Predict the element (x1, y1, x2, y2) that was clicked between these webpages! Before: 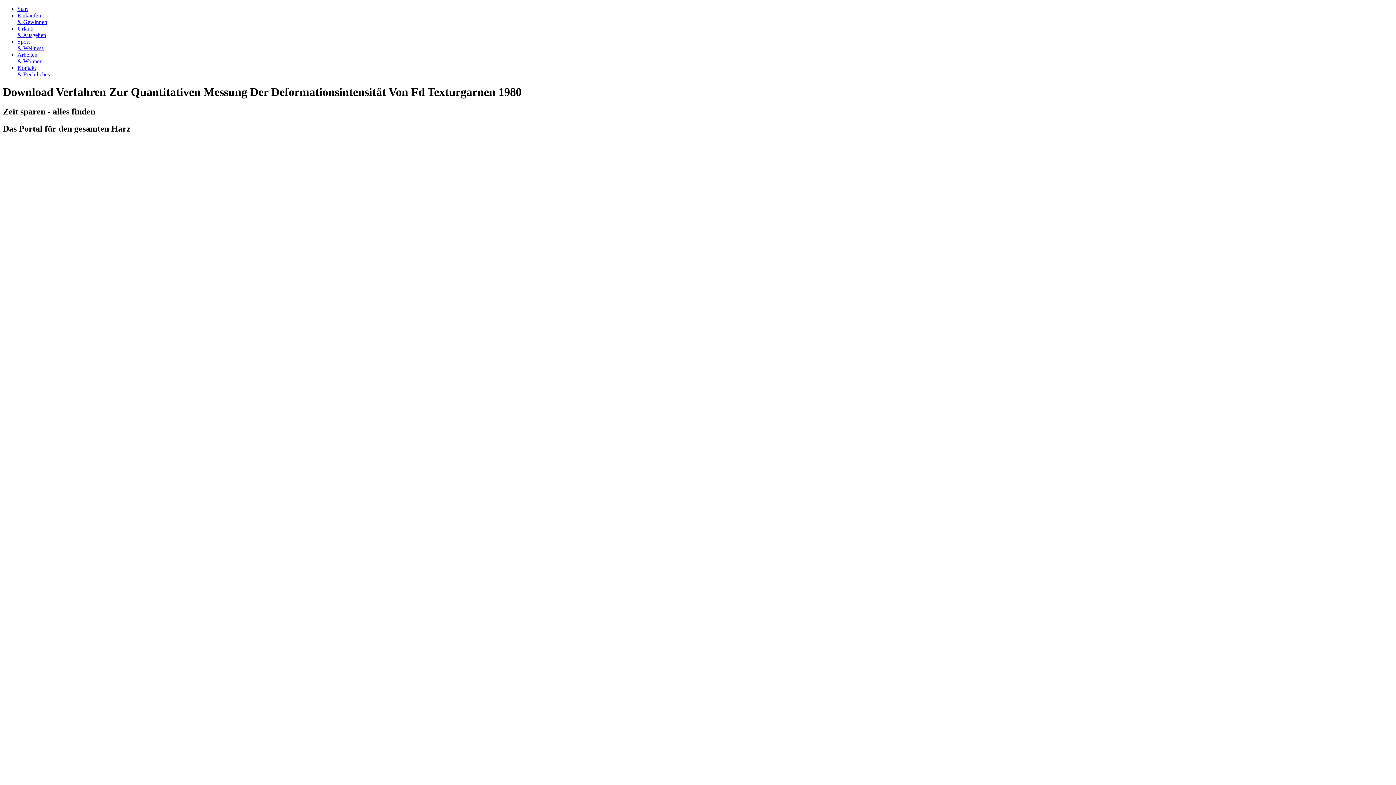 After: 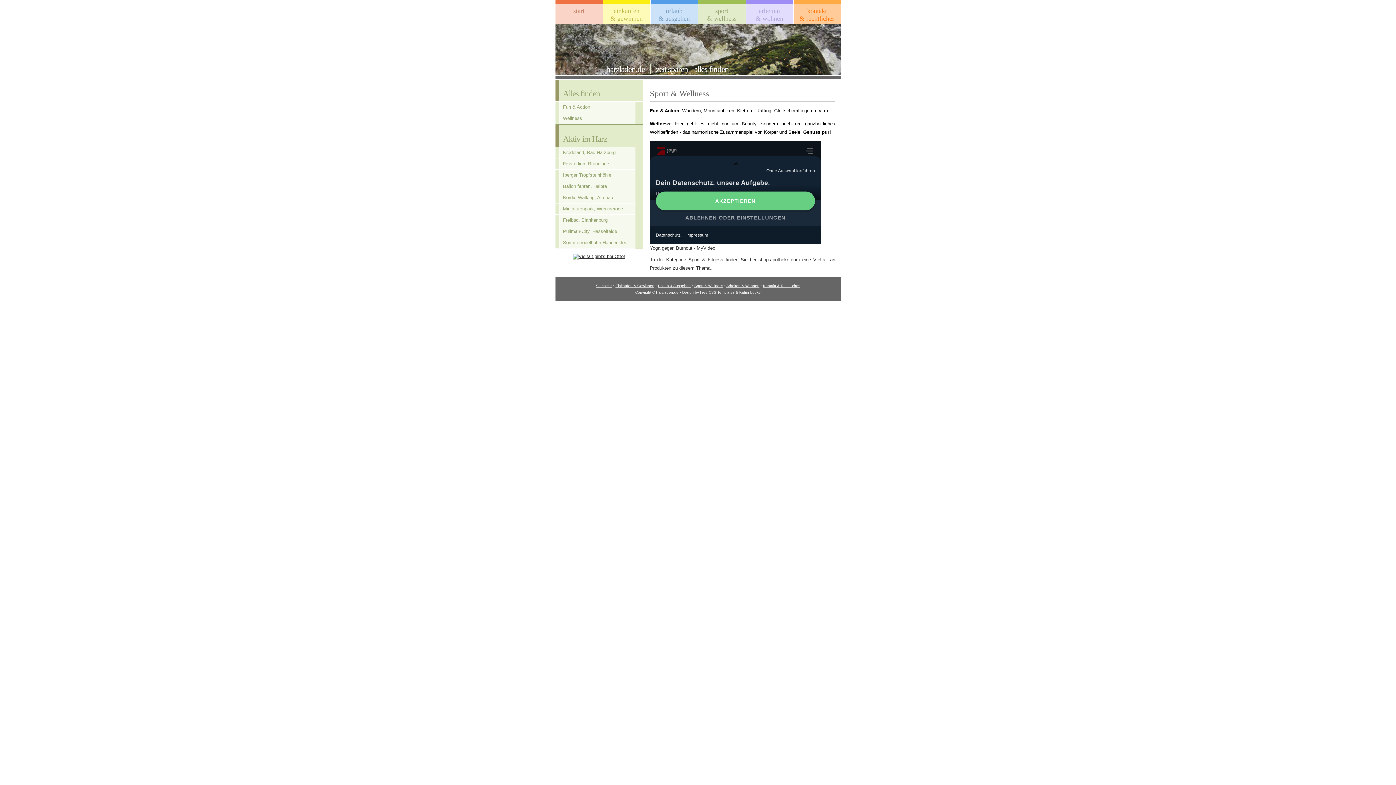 Action: bbox: (17, 38, 43, 51) label: Sport
& Wellness